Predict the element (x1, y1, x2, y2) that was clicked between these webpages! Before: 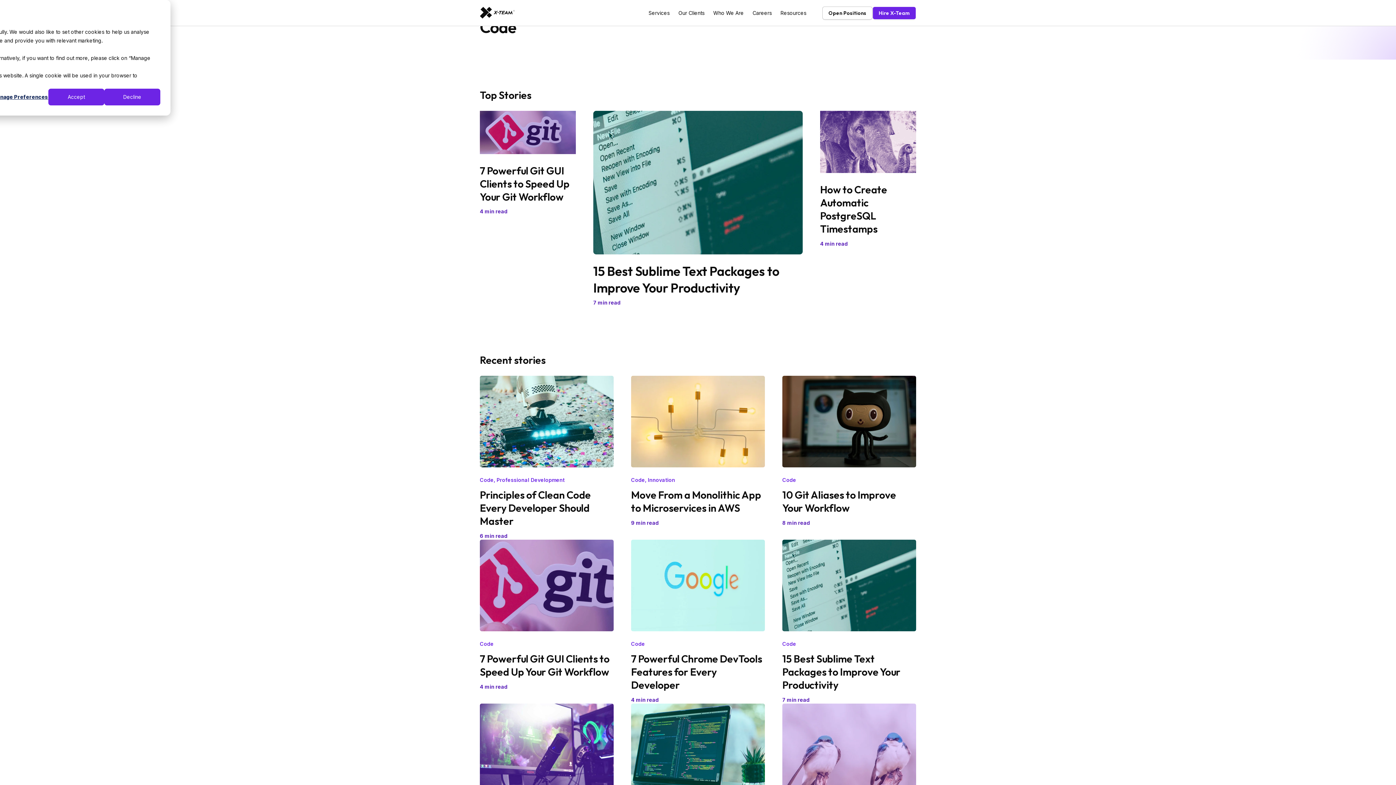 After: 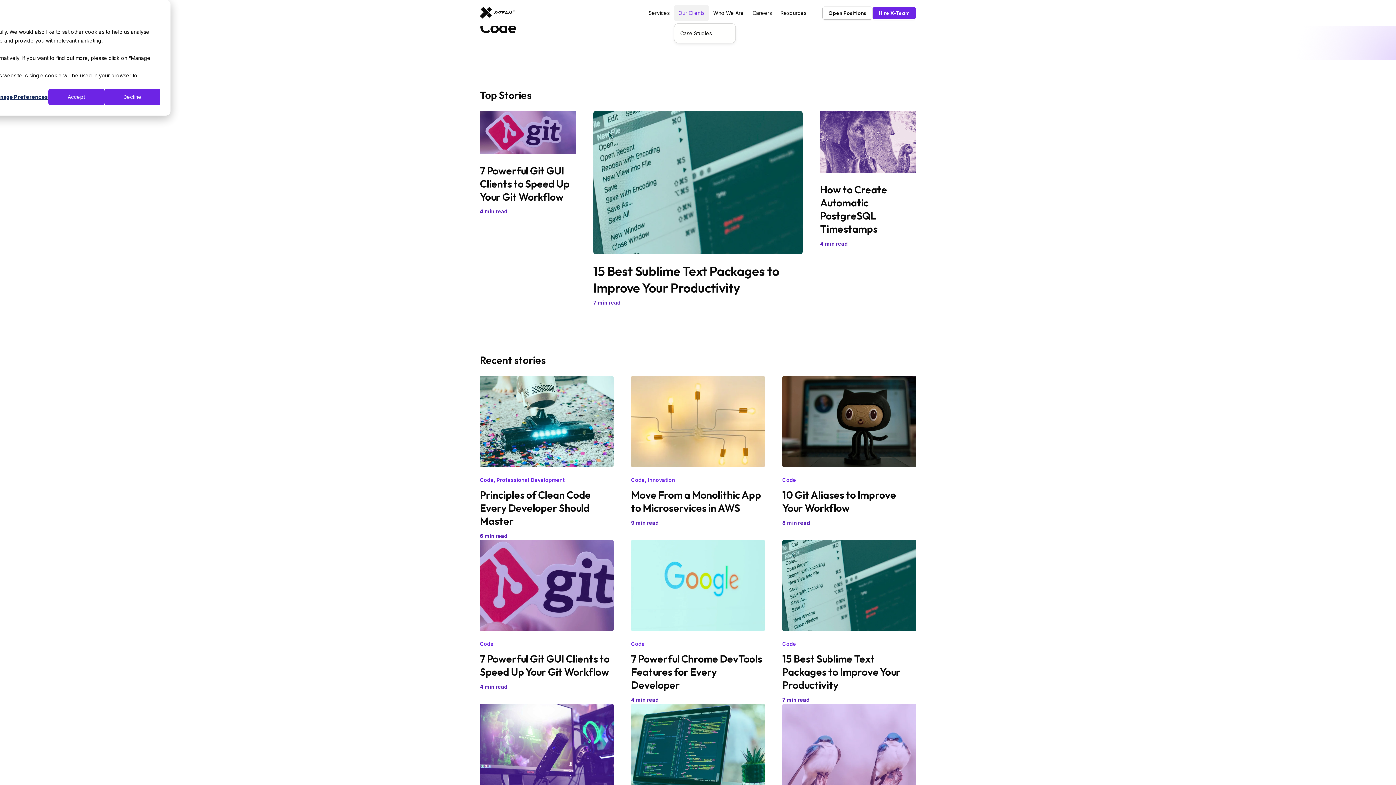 Action: label: Our Clients bbox: (674, 4, 709, 20)